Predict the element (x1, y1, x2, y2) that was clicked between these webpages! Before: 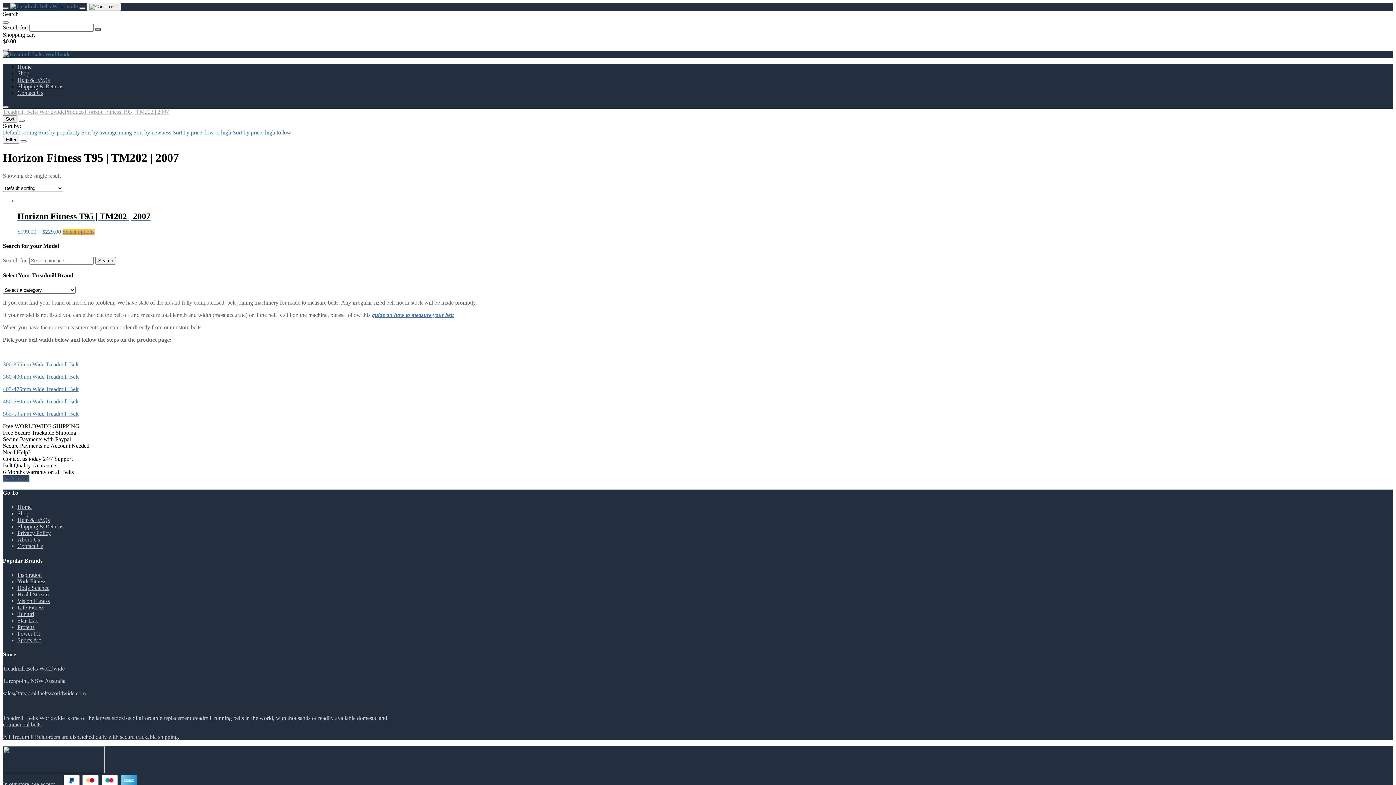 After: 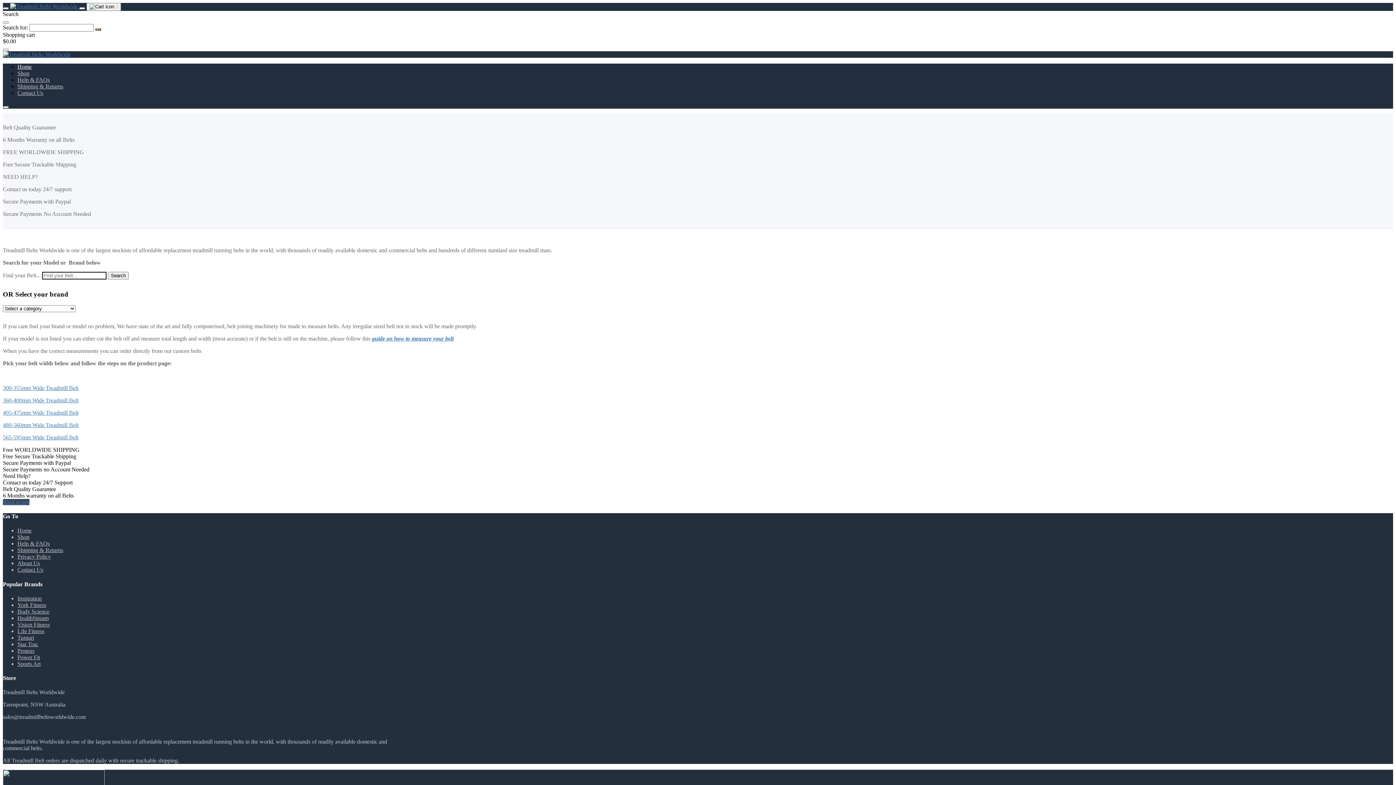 Action: bbox: (95, 257, 116, 264) label: Search